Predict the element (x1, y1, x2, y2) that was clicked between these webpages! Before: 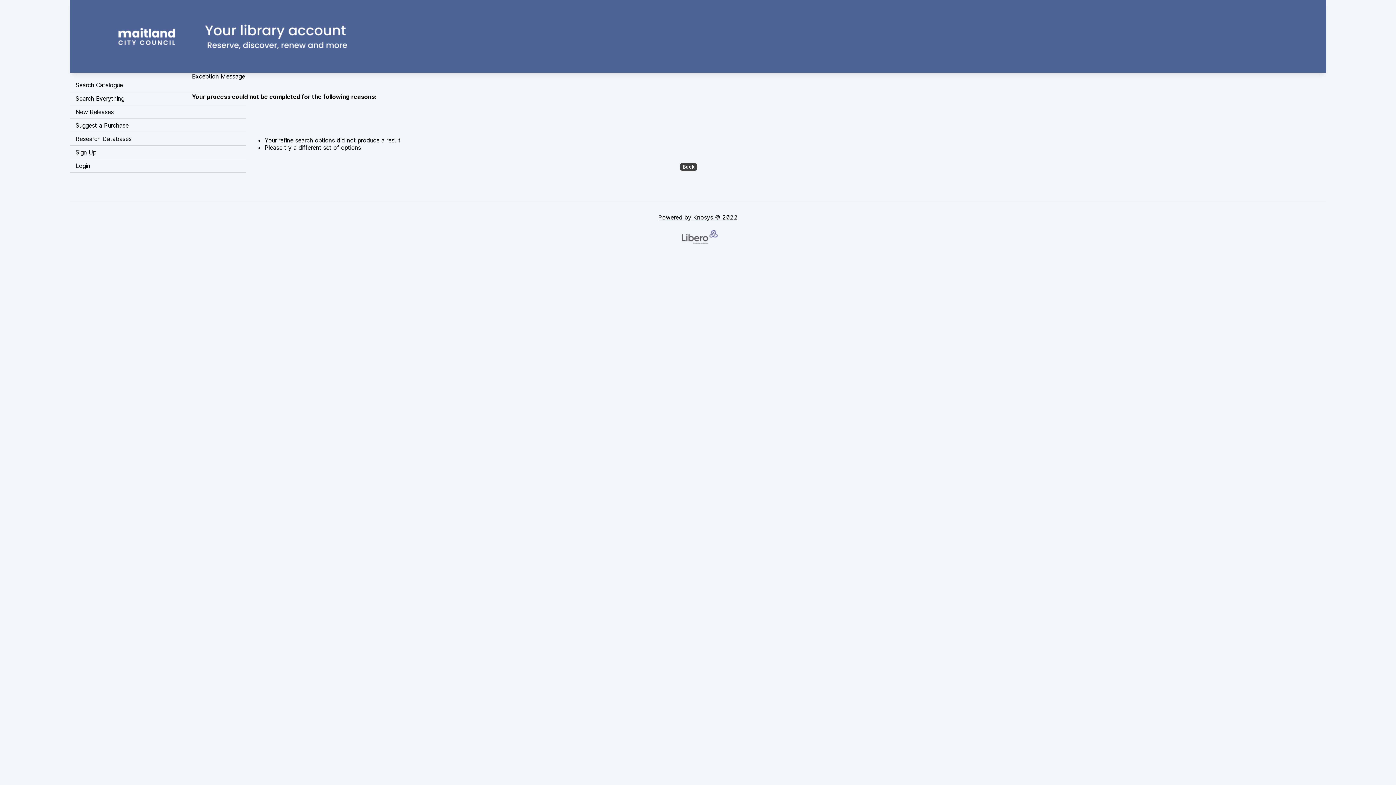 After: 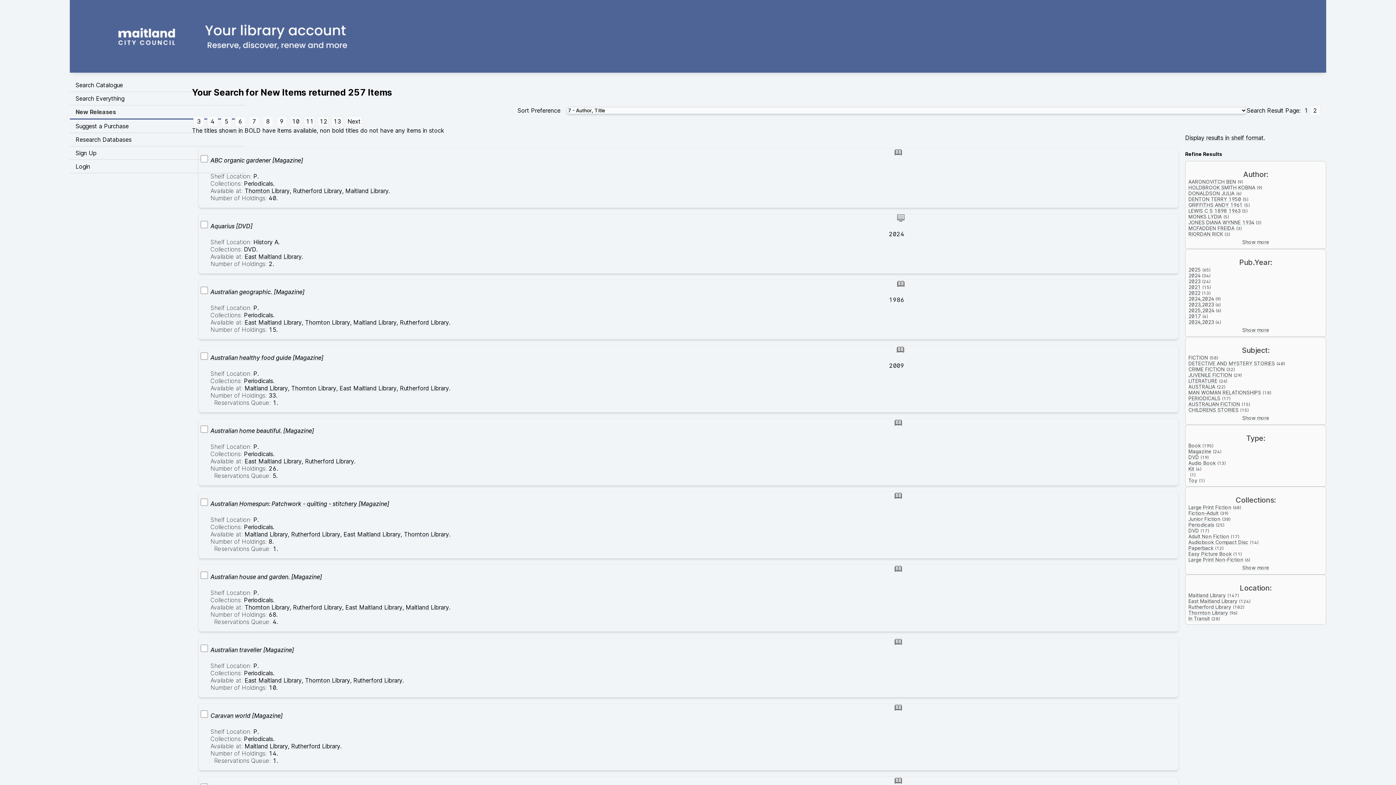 Action: label: New Releases bbox: (69, 105, 245, 118)